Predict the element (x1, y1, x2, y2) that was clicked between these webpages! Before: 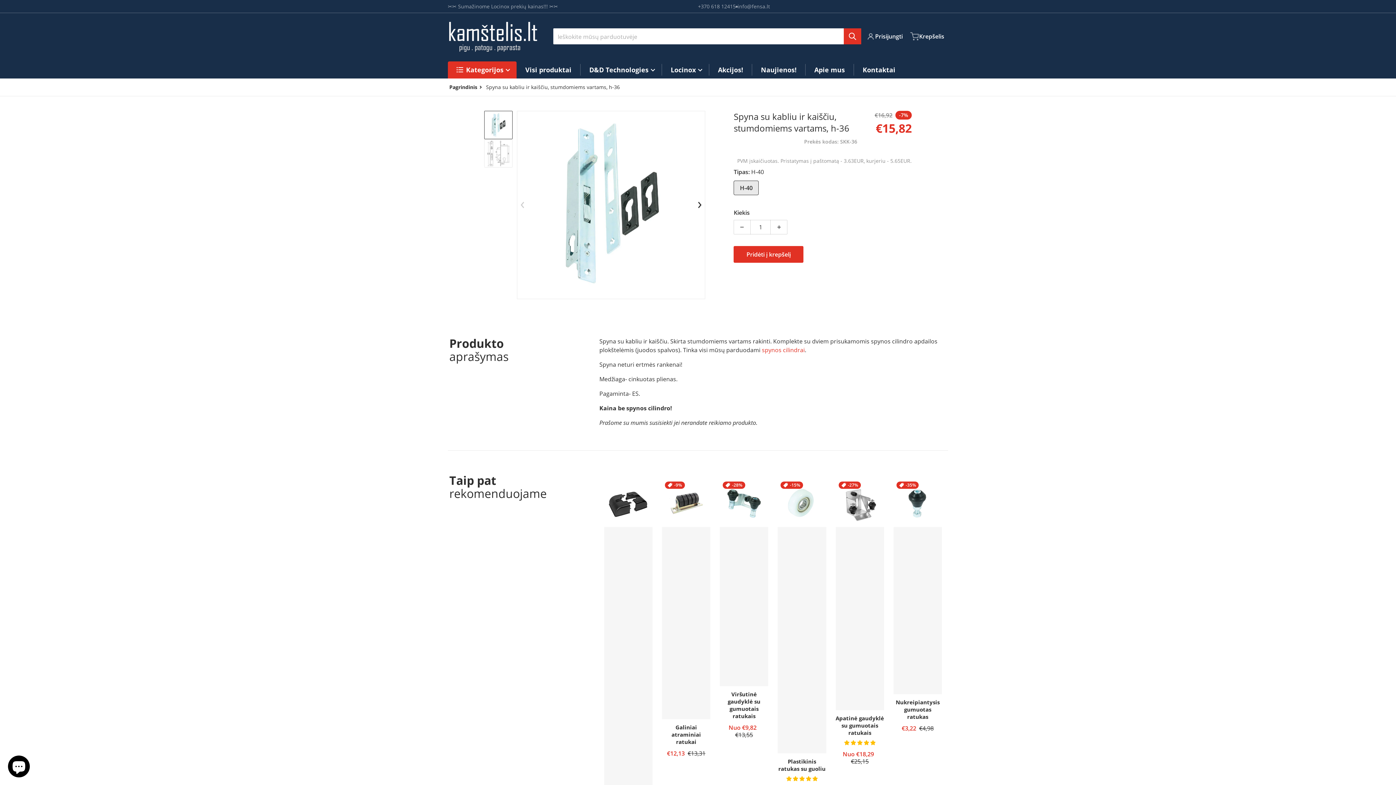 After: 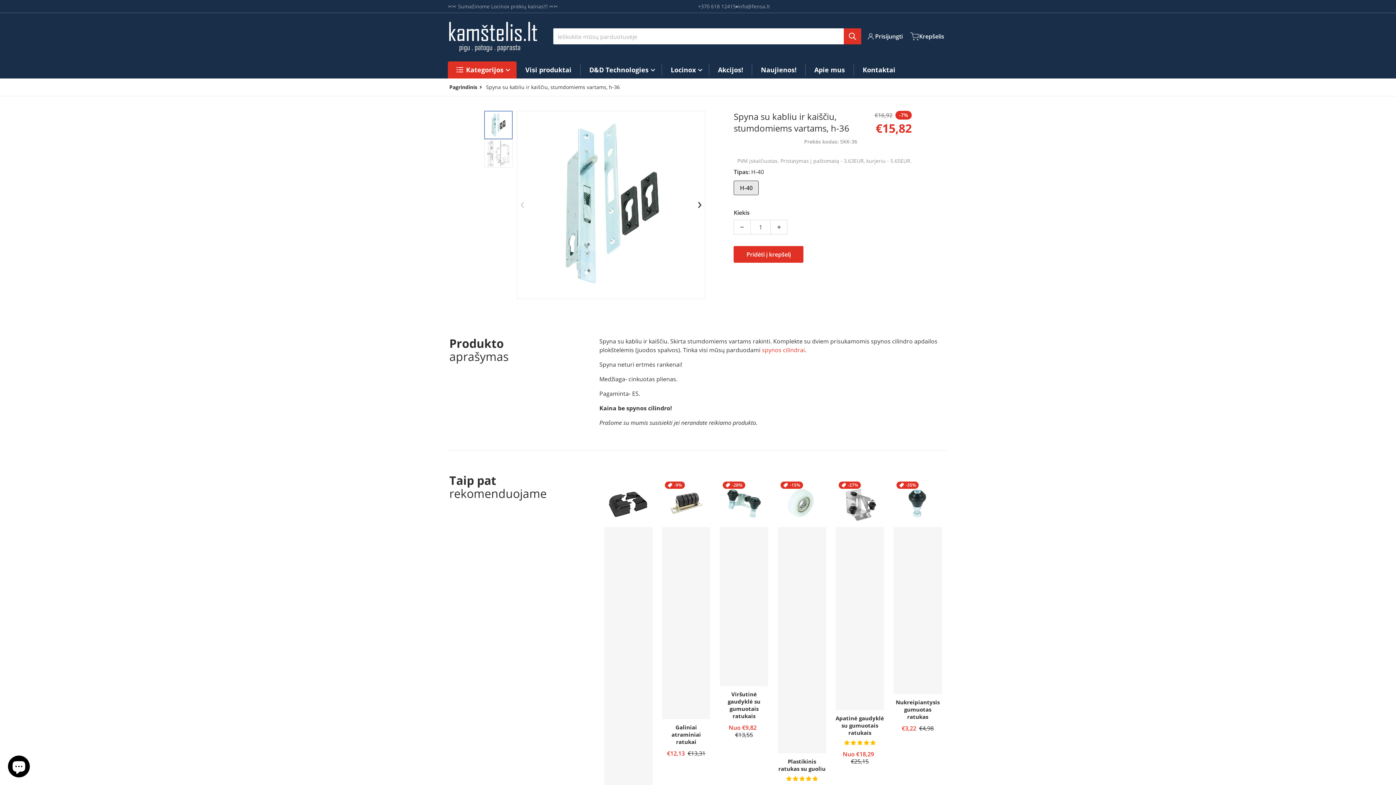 Action: bbox: (484, 110, 512, 139)